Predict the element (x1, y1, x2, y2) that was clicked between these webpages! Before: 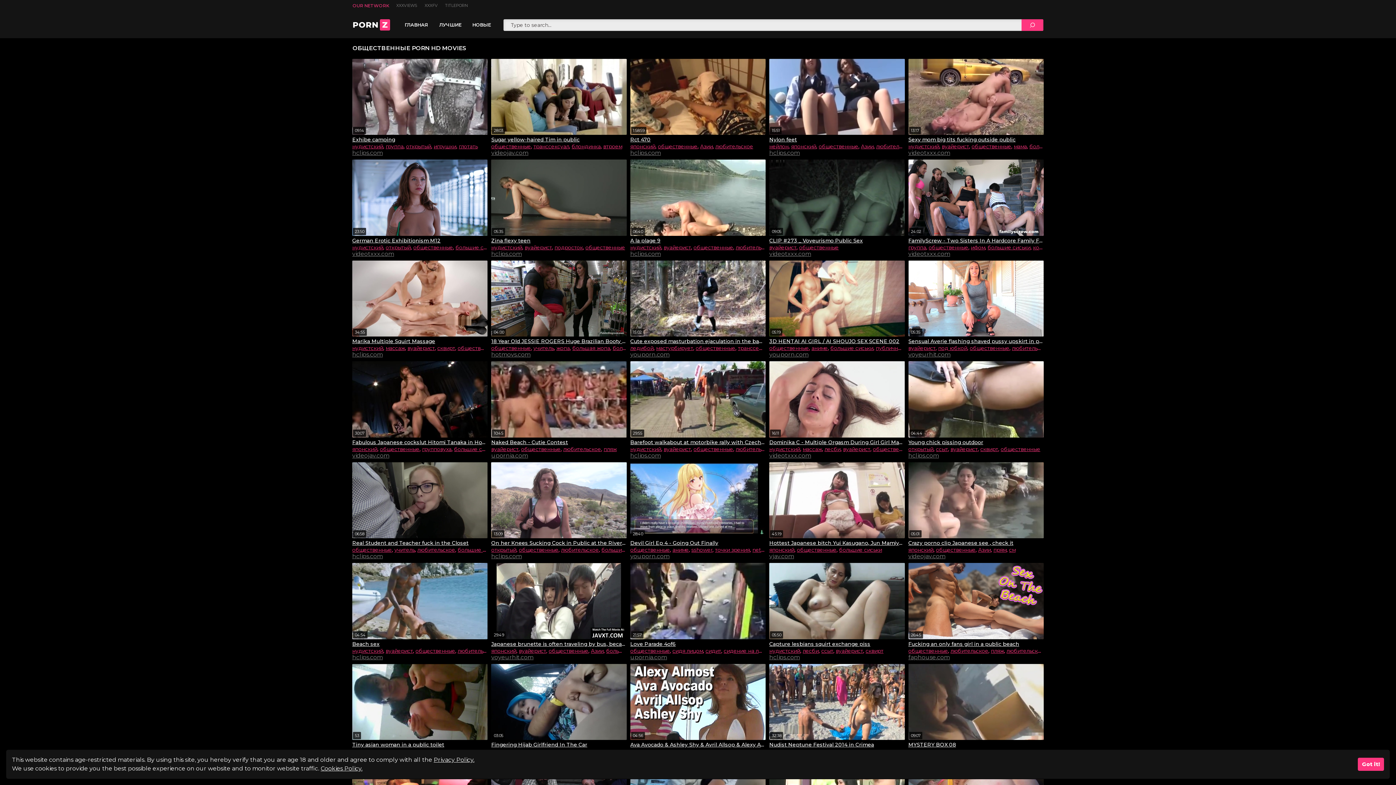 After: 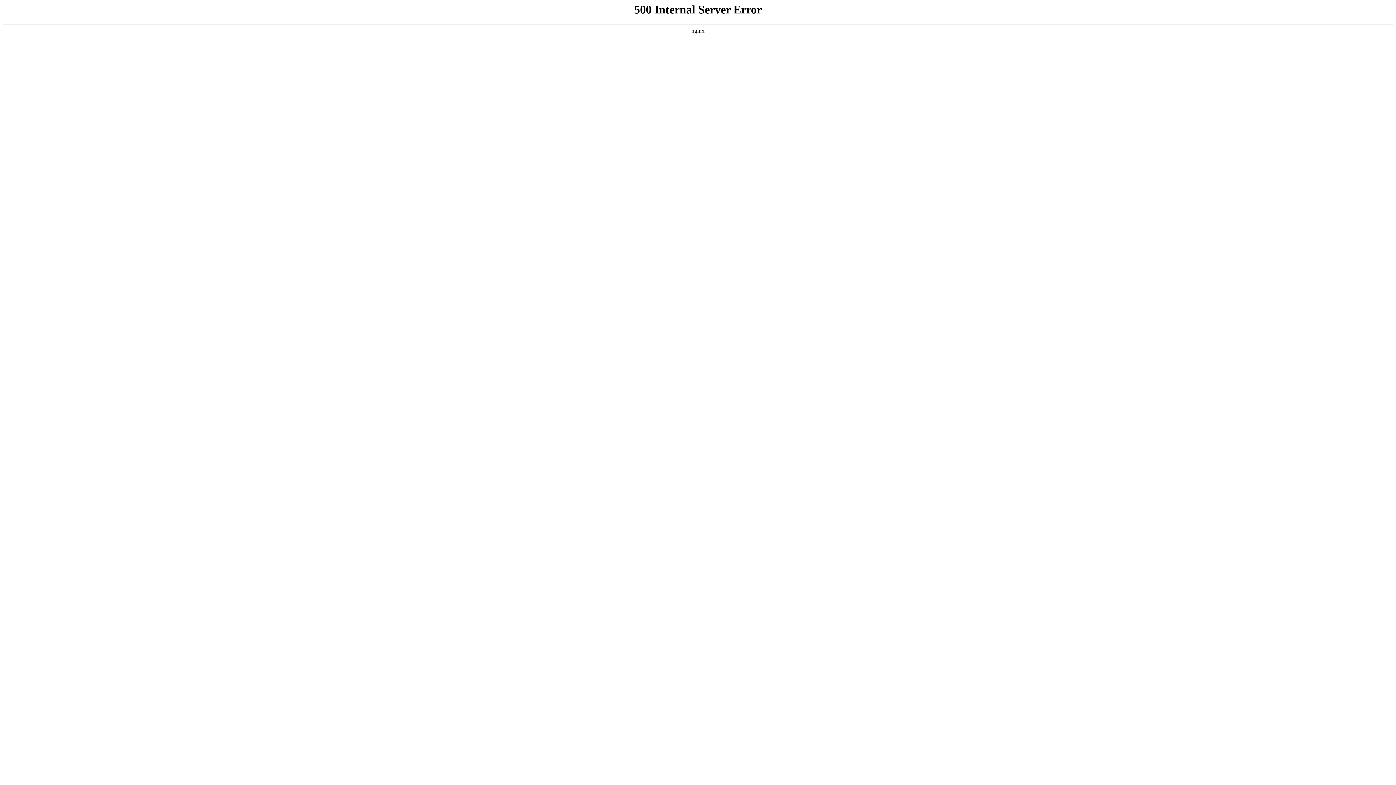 Action: label: аниме bbox: (672, 547, 689, 553)